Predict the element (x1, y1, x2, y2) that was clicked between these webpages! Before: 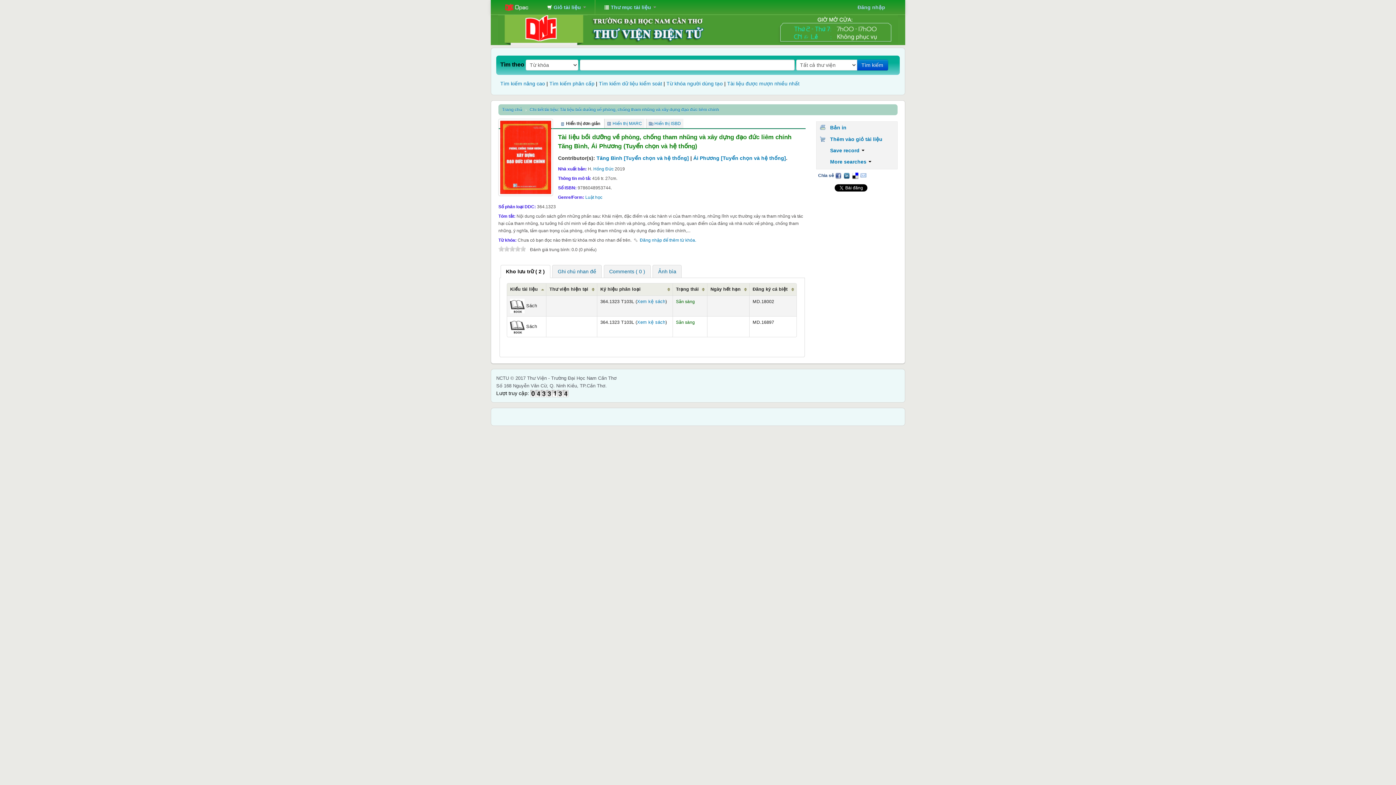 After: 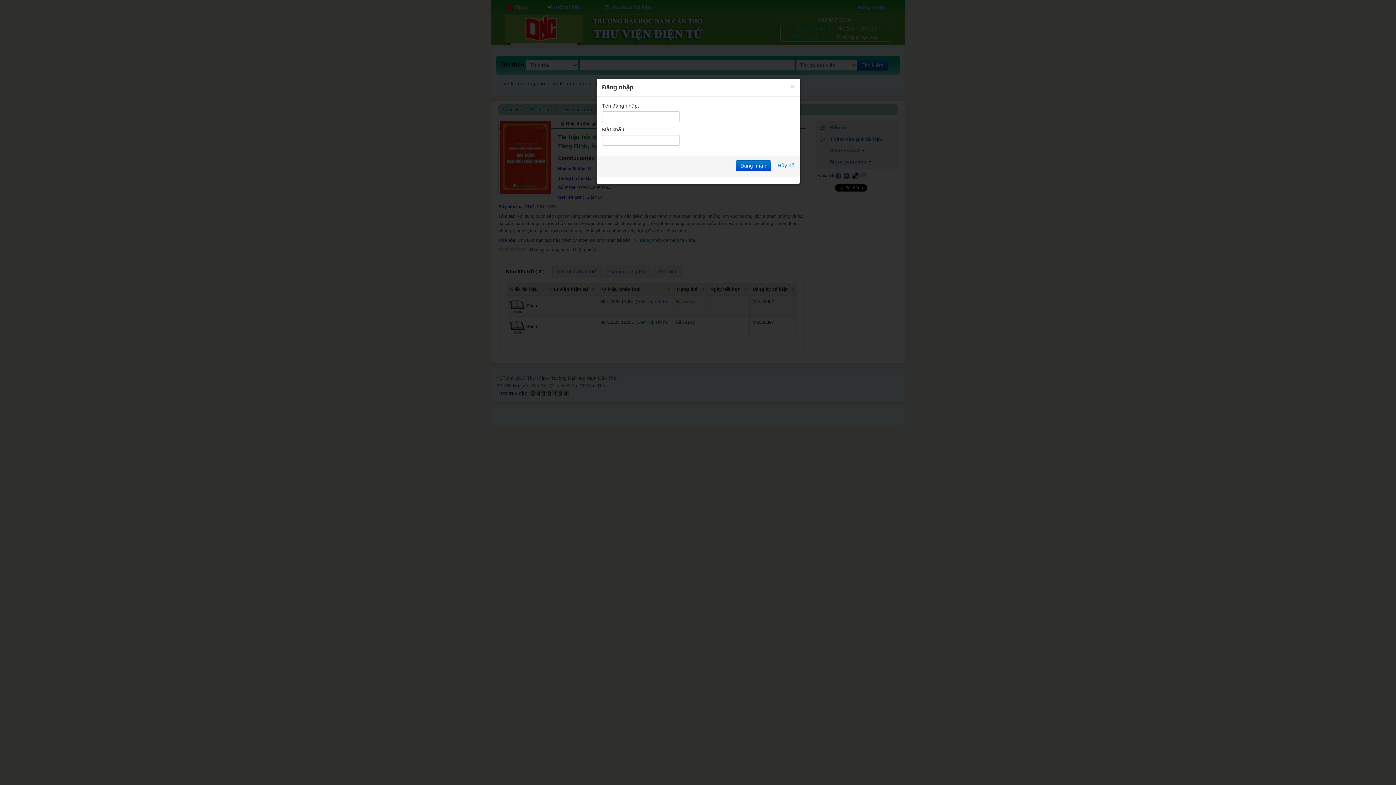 Action: label: Đăng nhập để thêm từ khóa. bbox: (640, 237, 696, 242)